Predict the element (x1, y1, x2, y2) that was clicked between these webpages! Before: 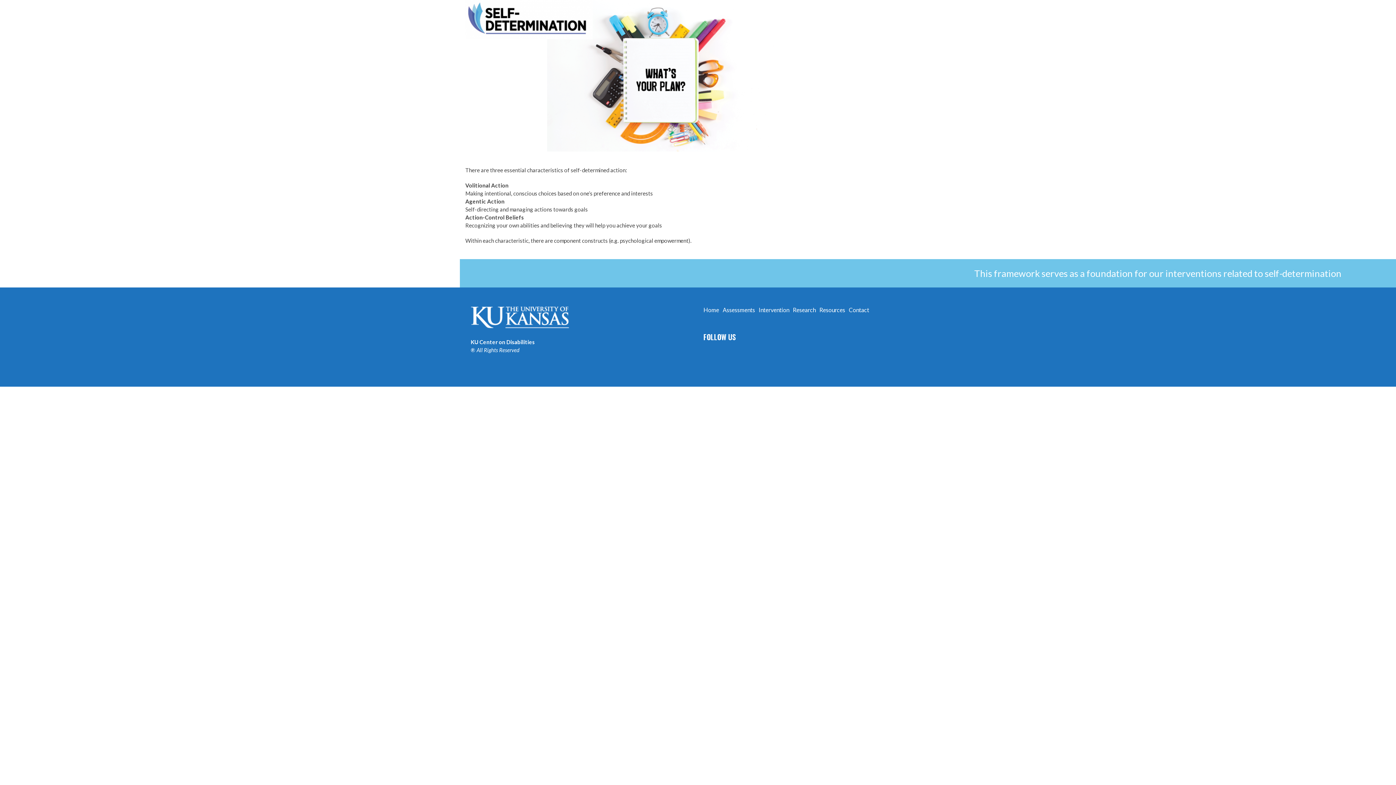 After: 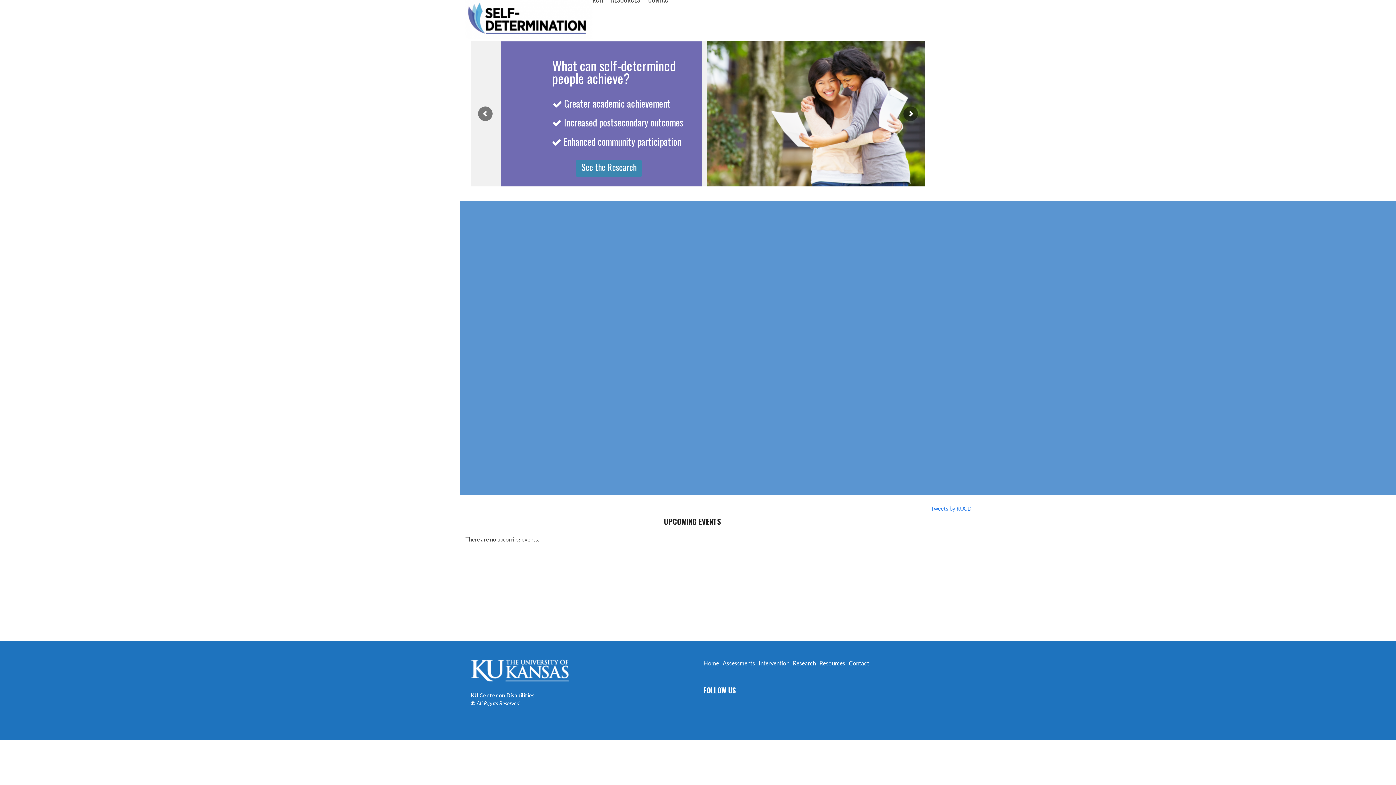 Action: label: Home bbox: (703, 306, 719, 313)